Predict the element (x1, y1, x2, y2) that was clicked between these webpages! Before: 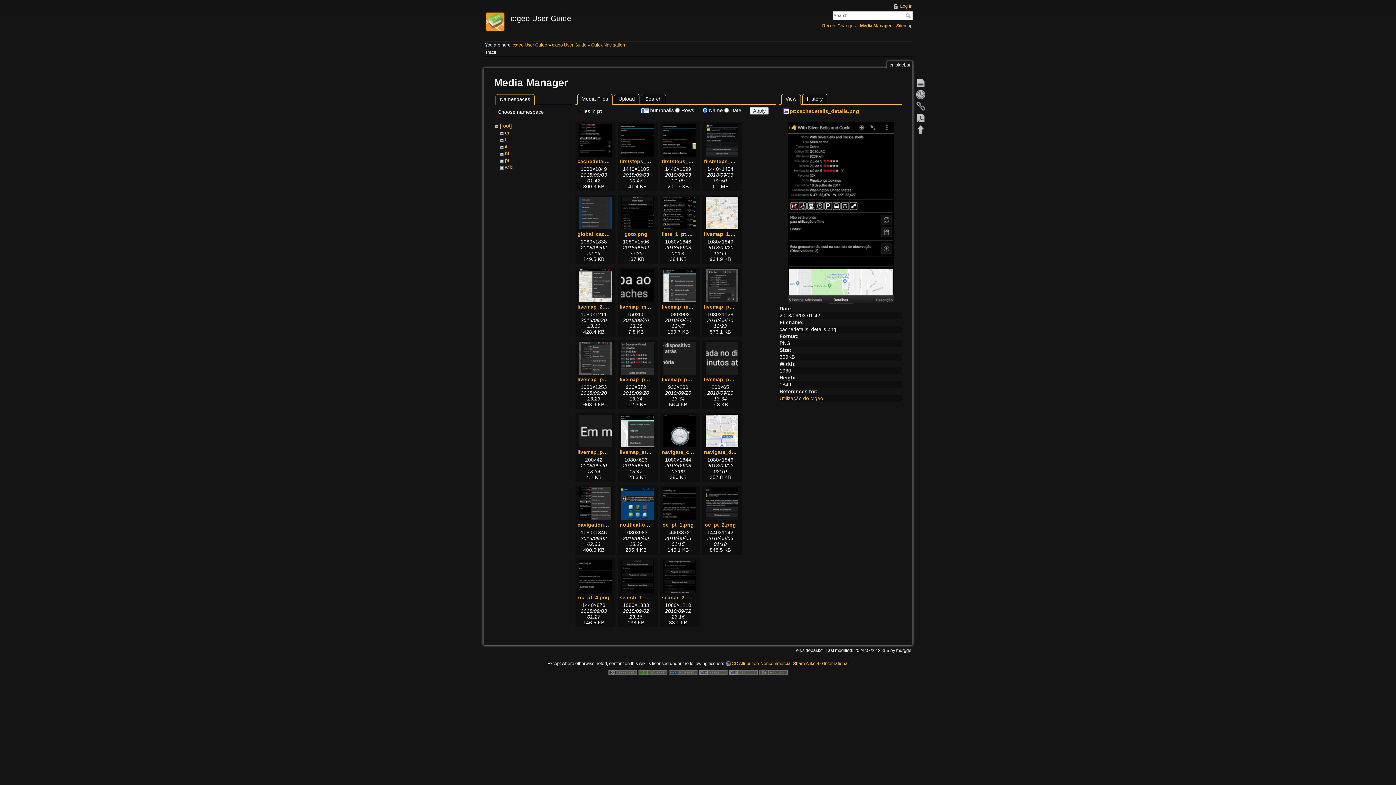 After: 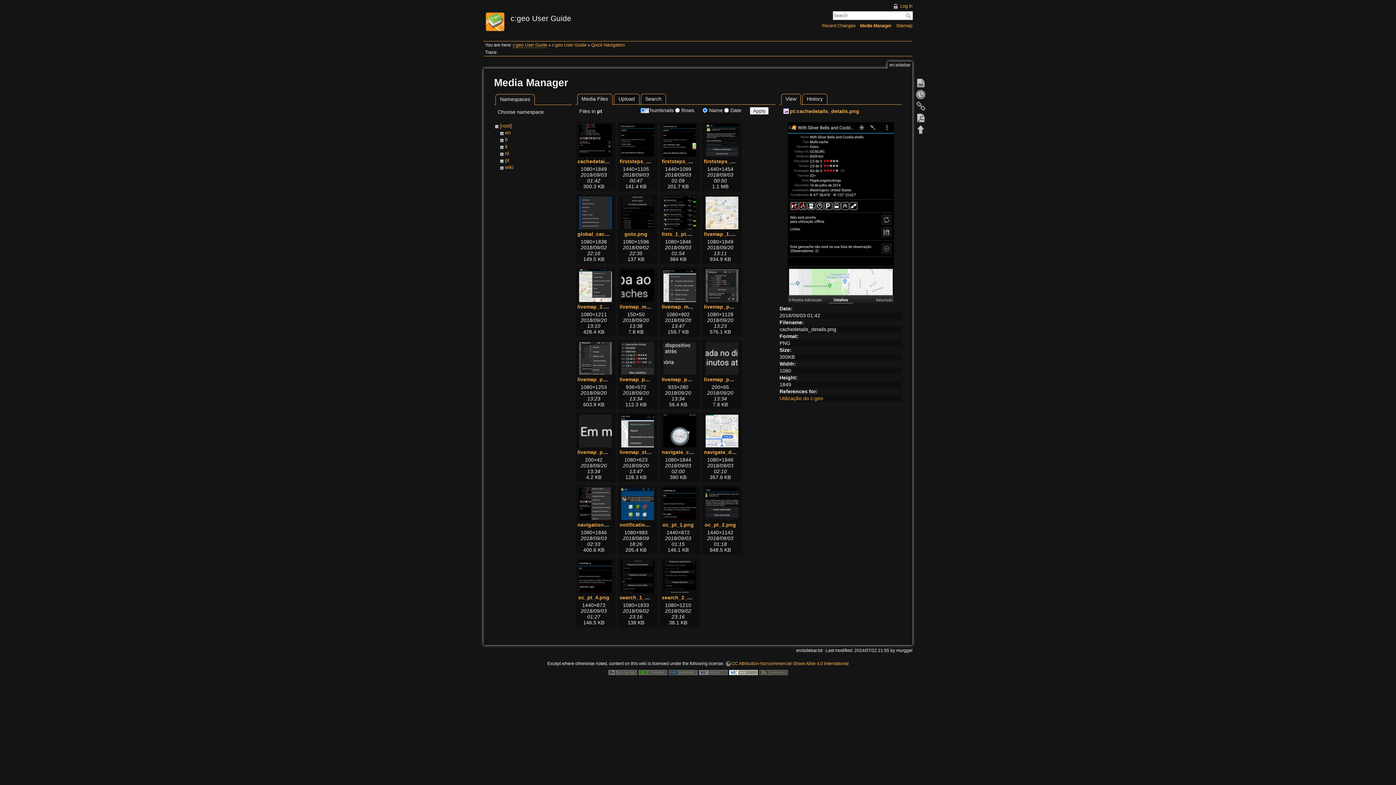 Action: bbox: (728, 669, 758, 675)